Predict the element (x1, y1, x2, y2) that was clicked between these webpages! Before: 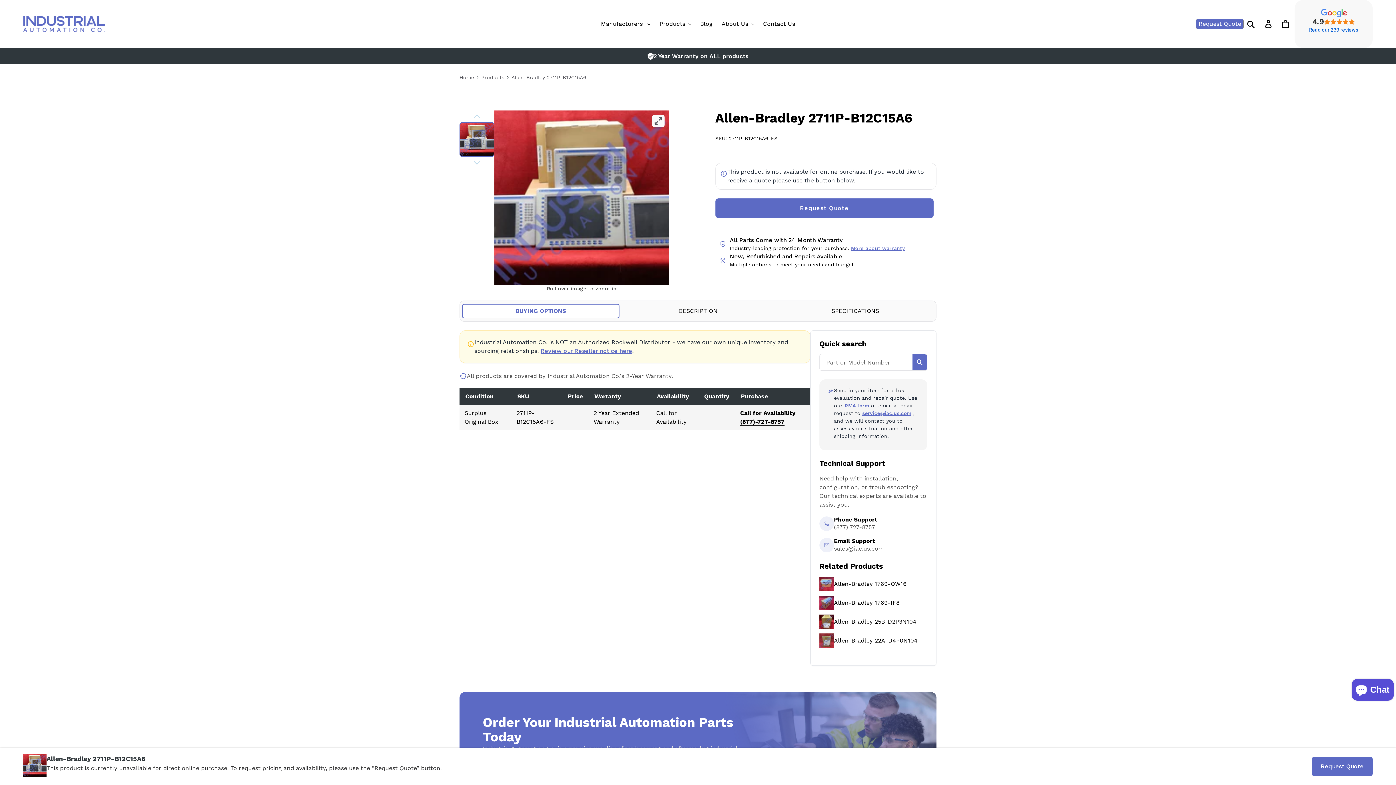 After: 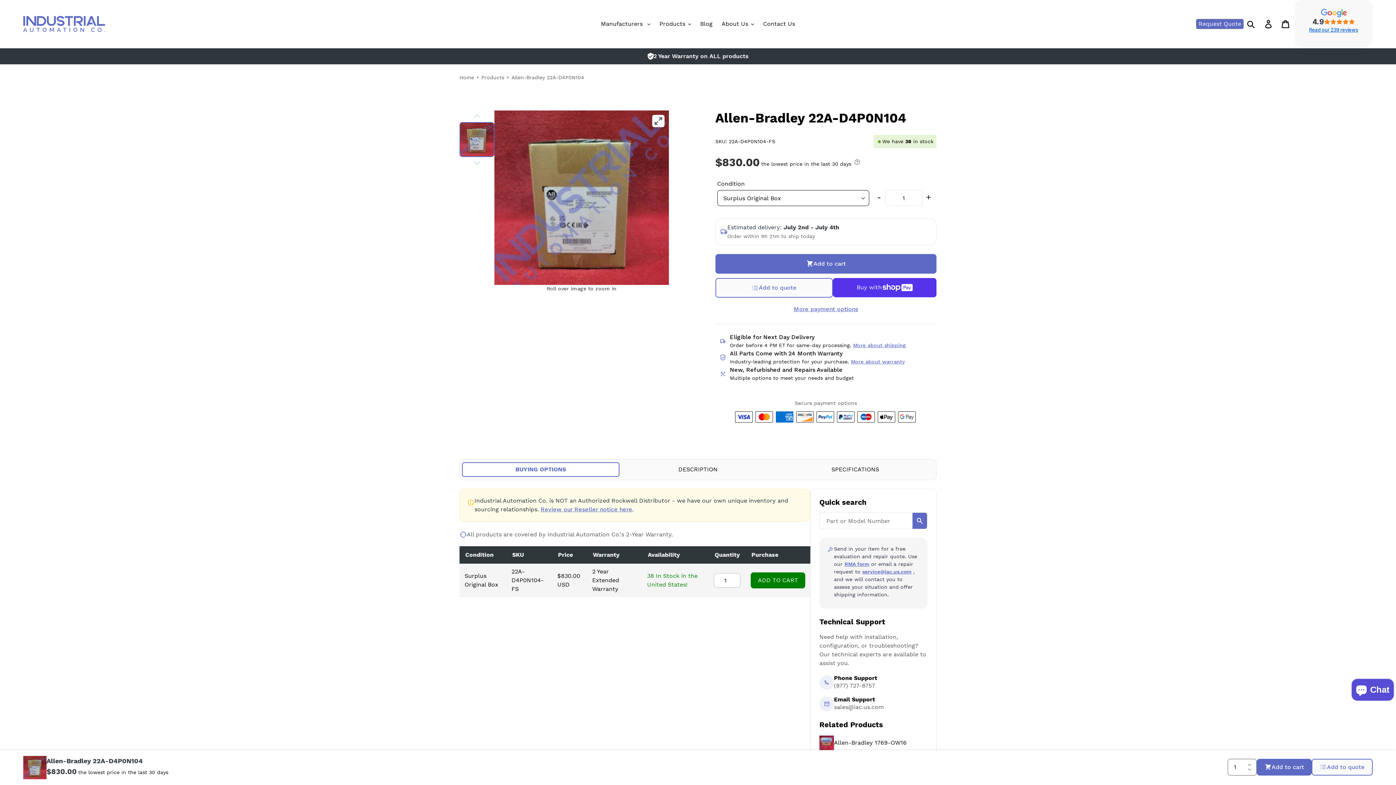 Action: bbox: (819, 633, 927, 648) label: Allen-Bradley 22A-D4P0N104